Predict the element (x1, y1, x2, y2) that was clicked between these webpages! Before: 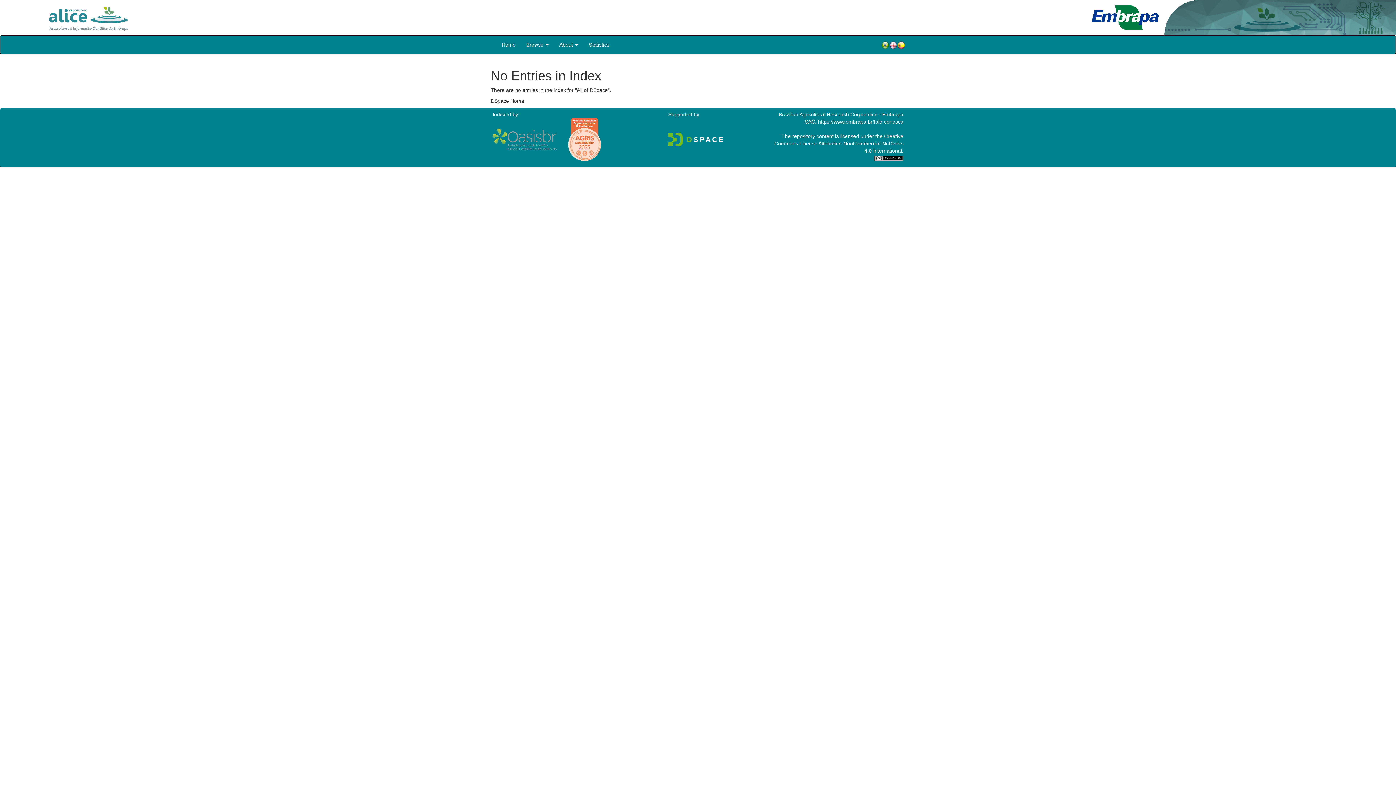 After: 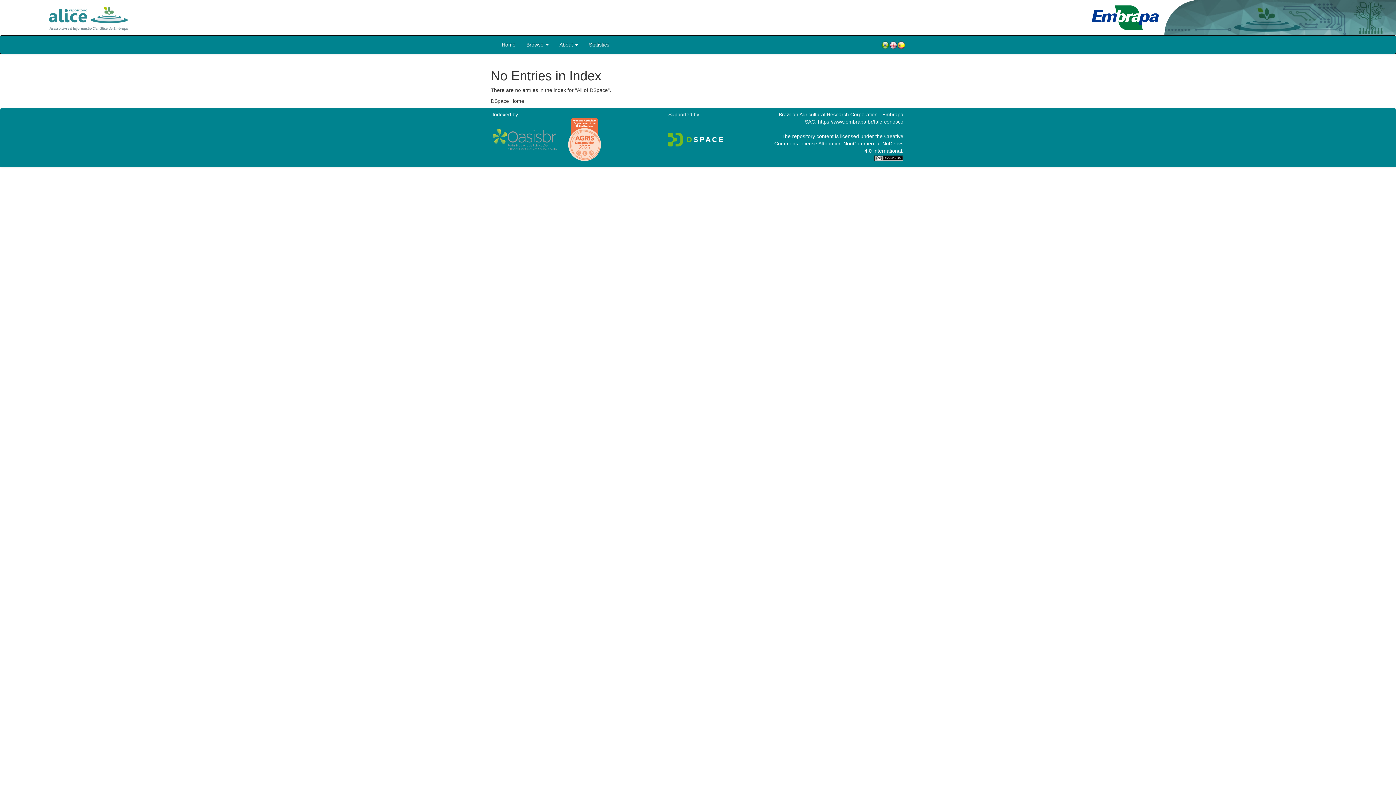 Action: label: Brazilian Agricultural Research Corporation - Embrapa bbox: (778, 111, 903, 117)